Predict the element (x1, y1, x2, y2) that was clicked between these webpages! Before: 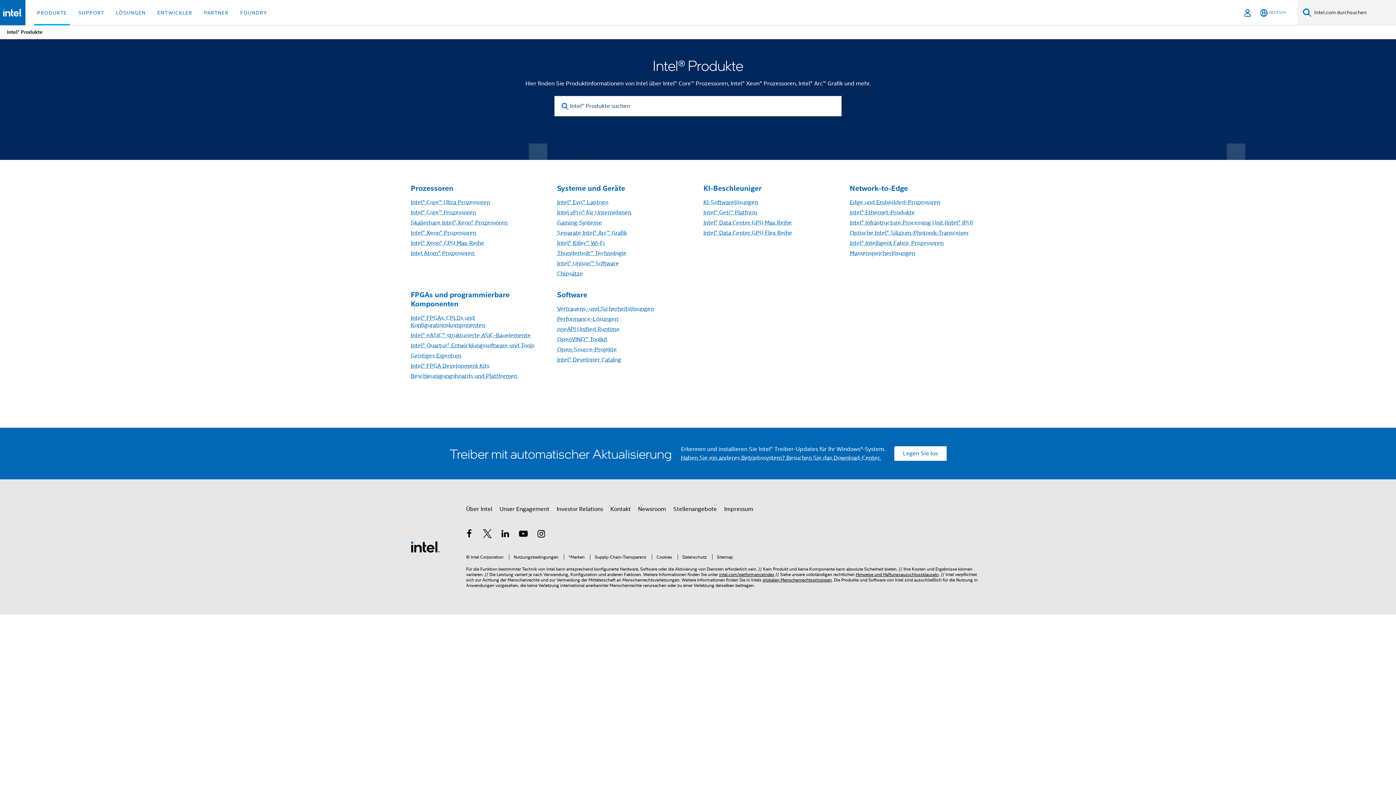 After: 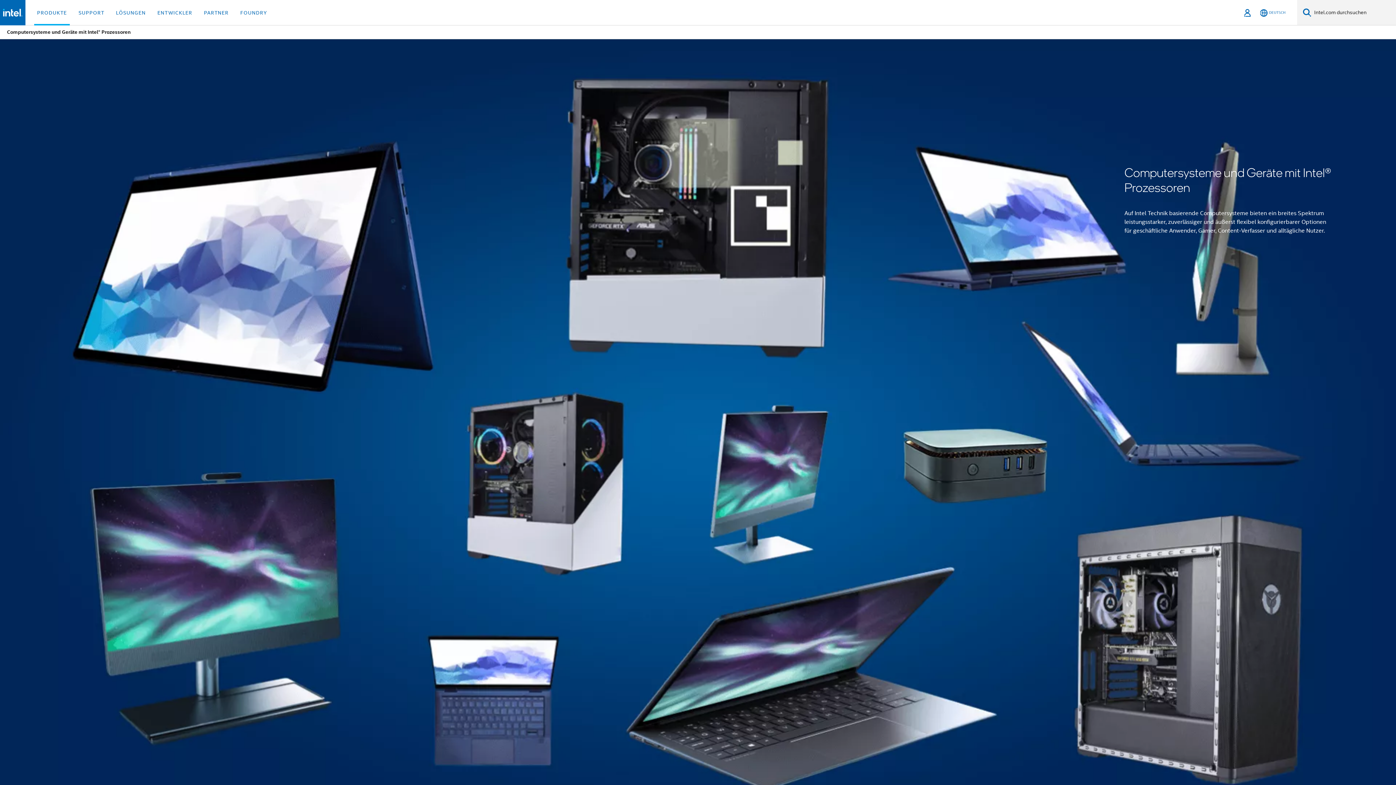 Action: label: Systeme und Geräte bbox: (557, 184, 625, 192)